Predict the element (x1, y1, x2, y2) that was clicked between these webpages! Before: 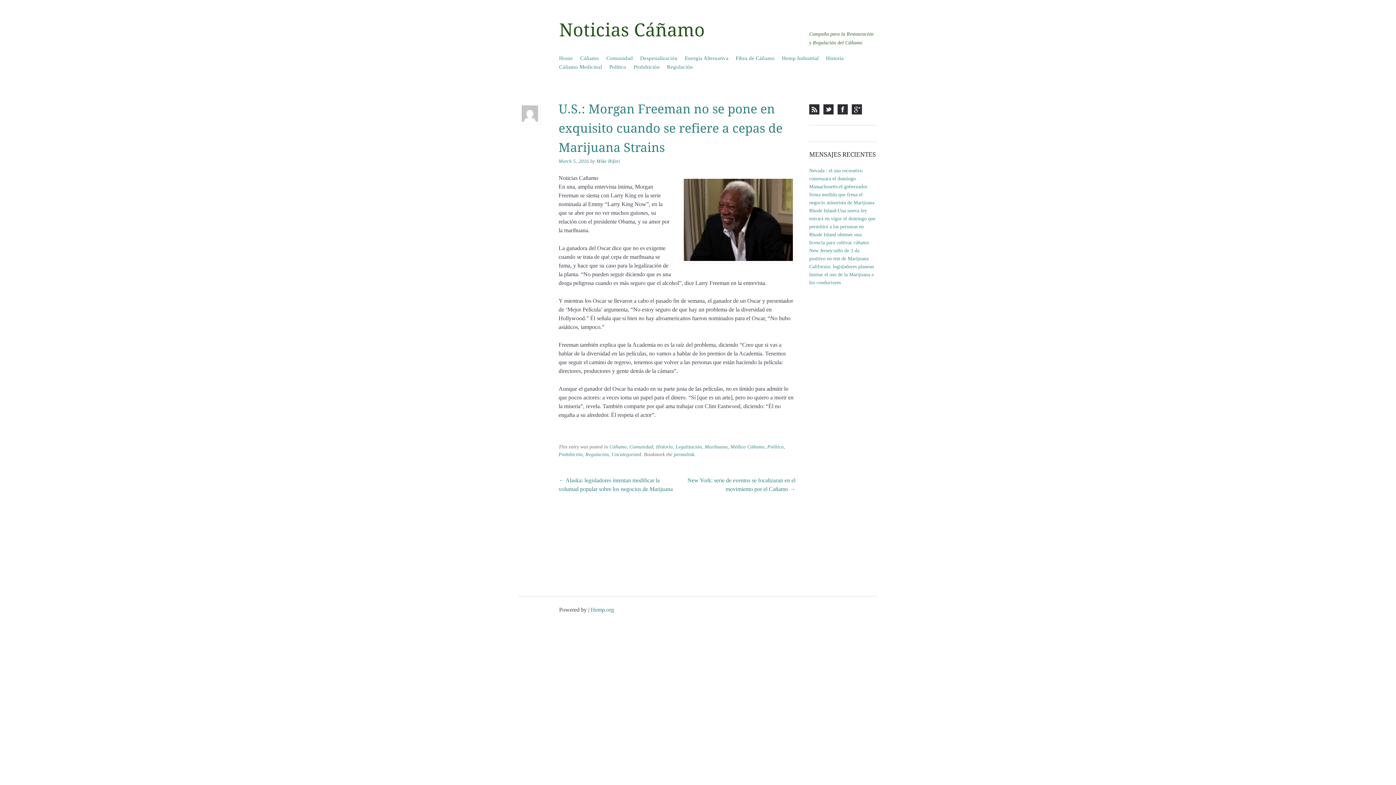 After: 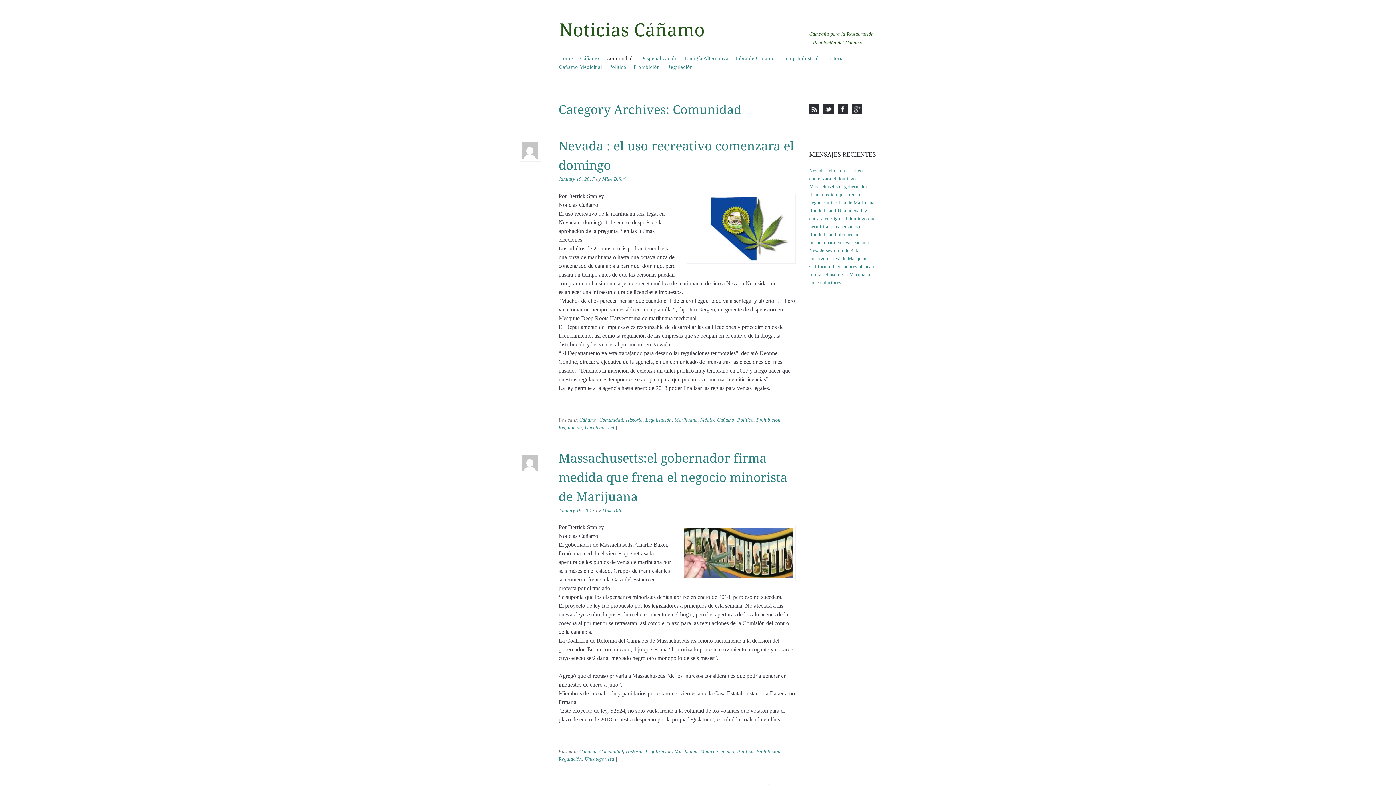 Action: label: Comunidad bbox: (629, 444, 653, 449)